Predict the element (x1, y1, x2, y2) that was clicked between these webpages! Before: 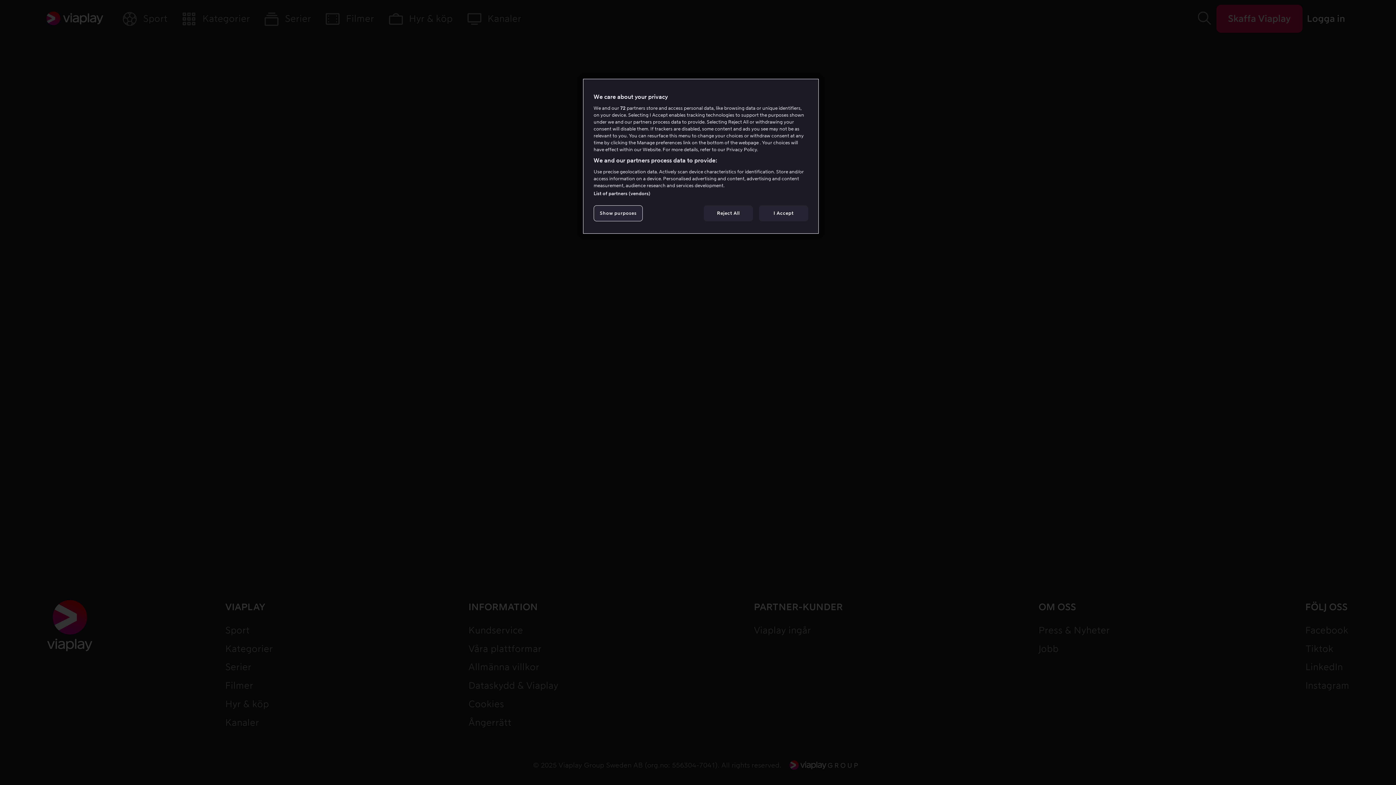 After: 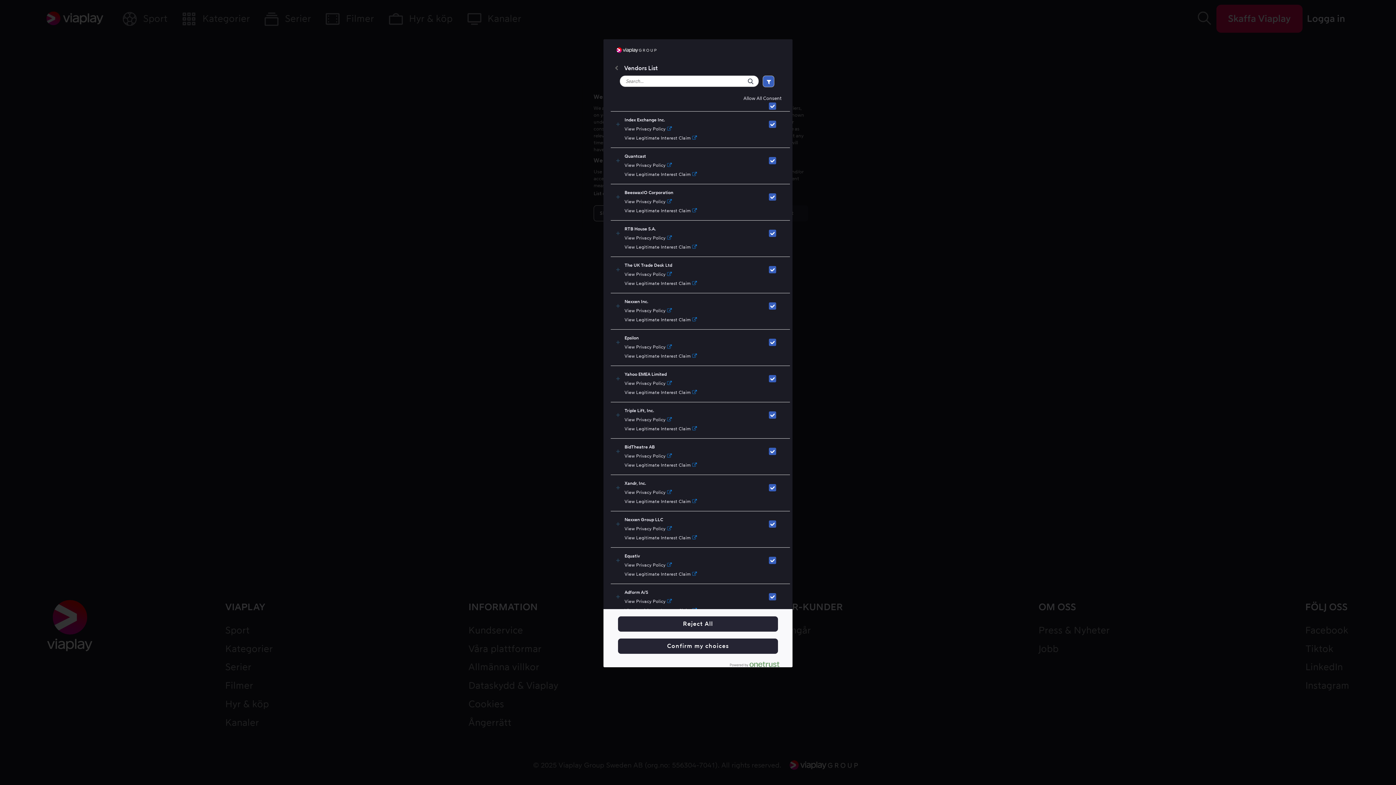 Action: bbox: (593, 190, 650, 196) label: List of partners (vendors)